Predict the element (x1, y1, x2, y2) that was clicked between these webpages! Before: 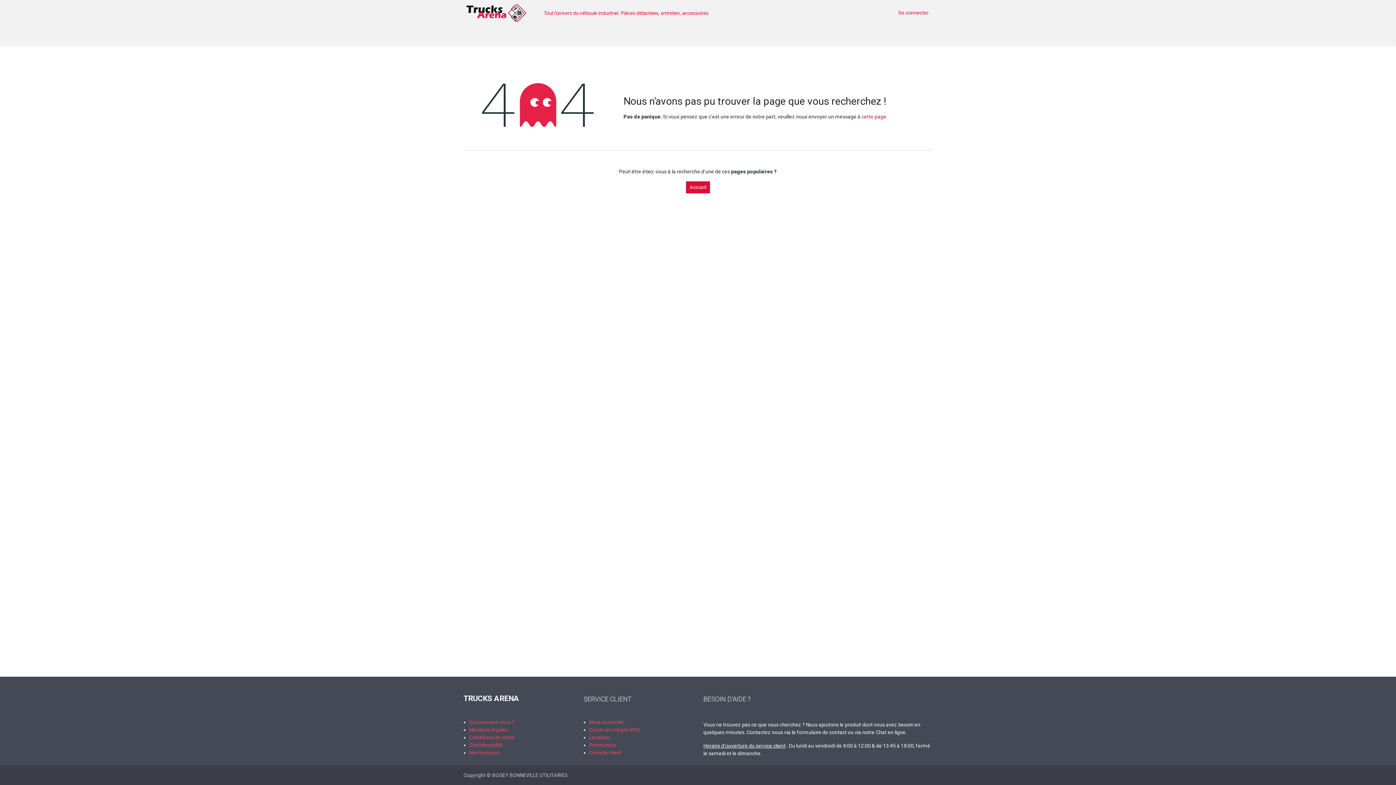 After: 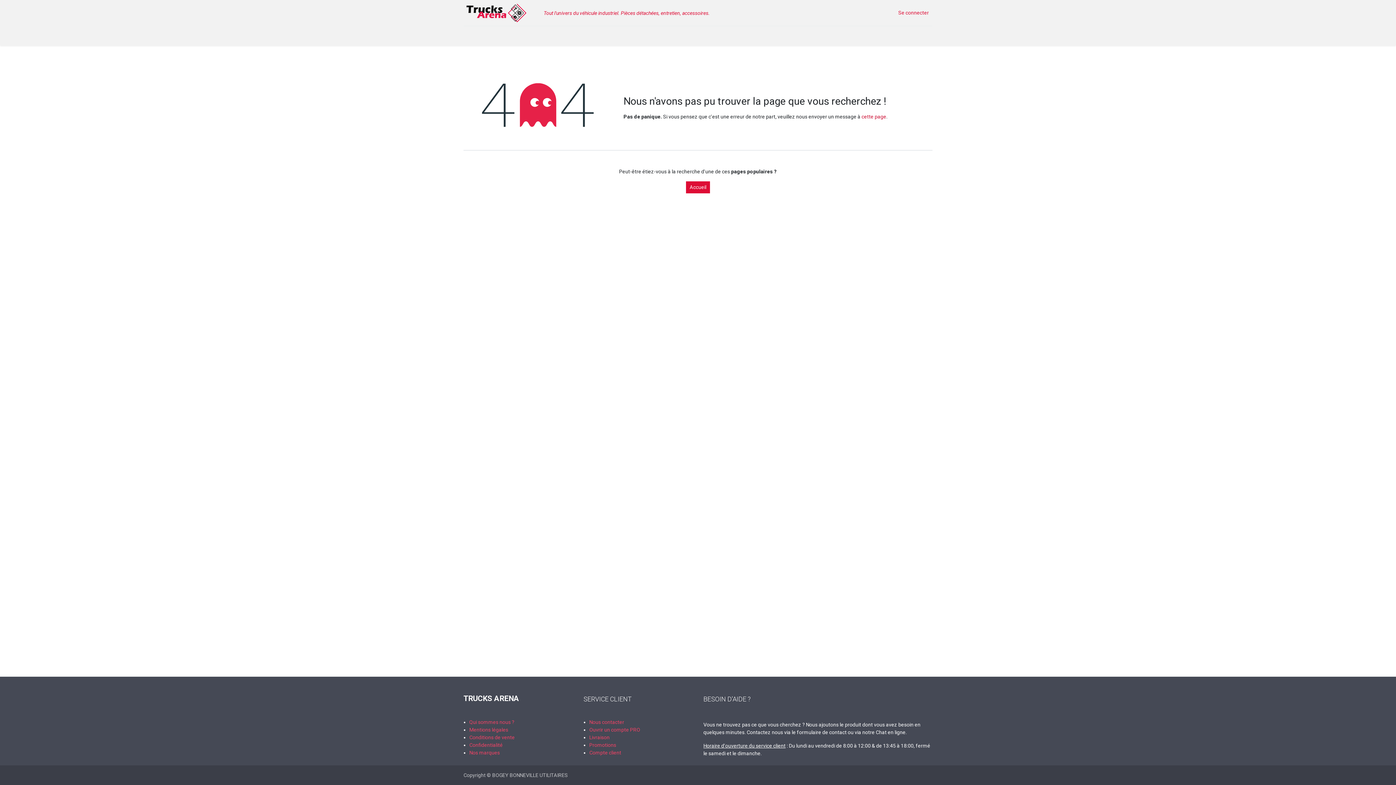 Action: bbox: (506, 29, 570, 42) label: PIÈCES DÉTACHÉES 